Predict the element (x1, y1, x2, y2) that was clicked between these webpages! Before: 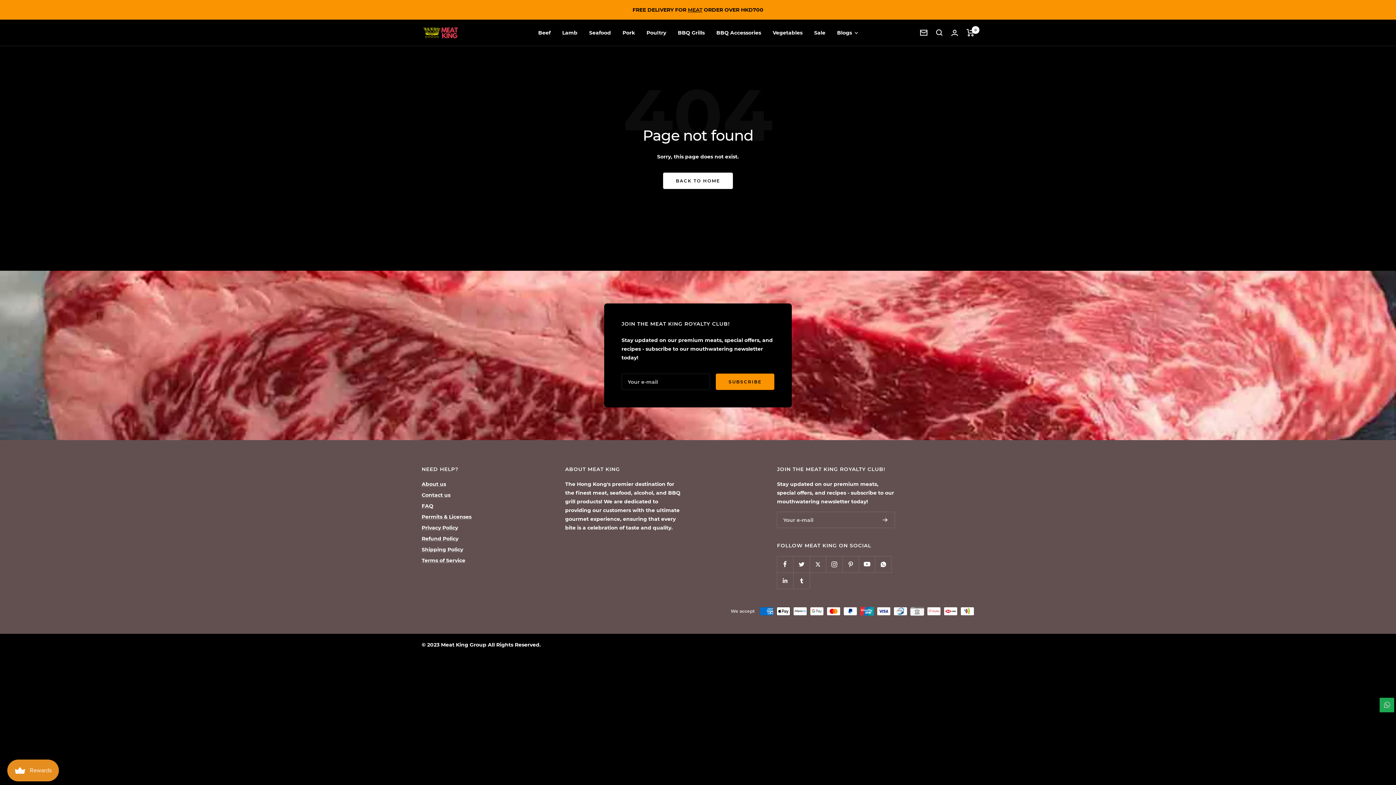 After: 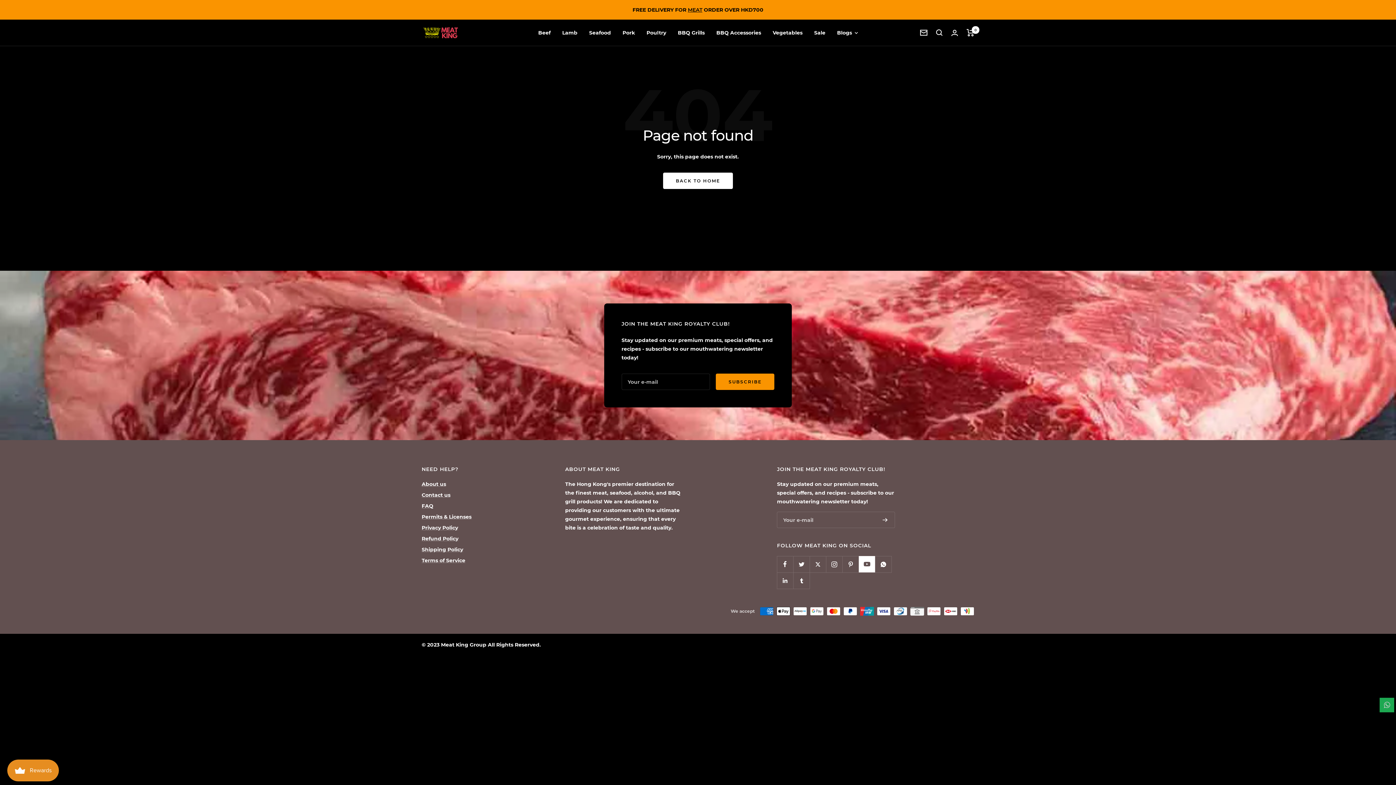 Action: label: Follow us on YouTube bbox: (859, 556, 875, 572)